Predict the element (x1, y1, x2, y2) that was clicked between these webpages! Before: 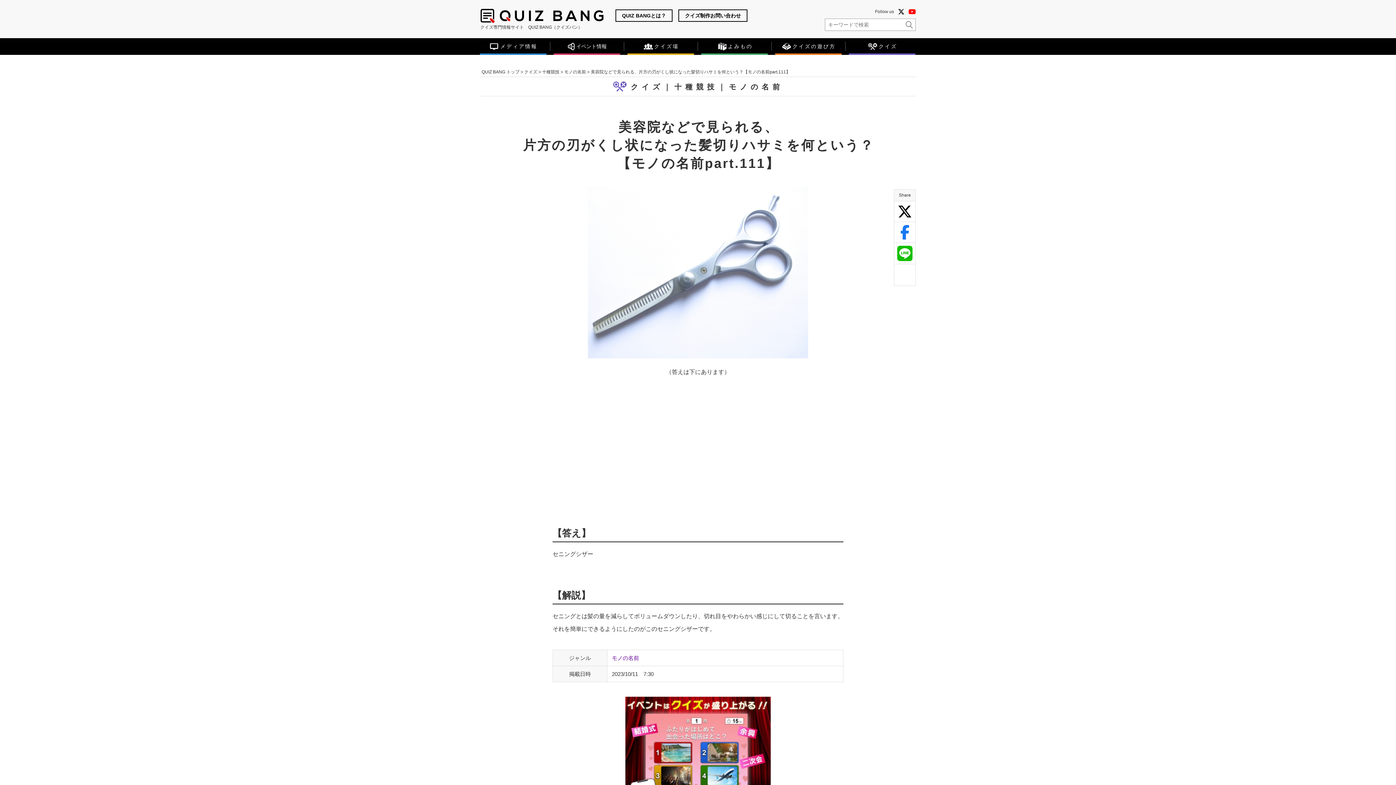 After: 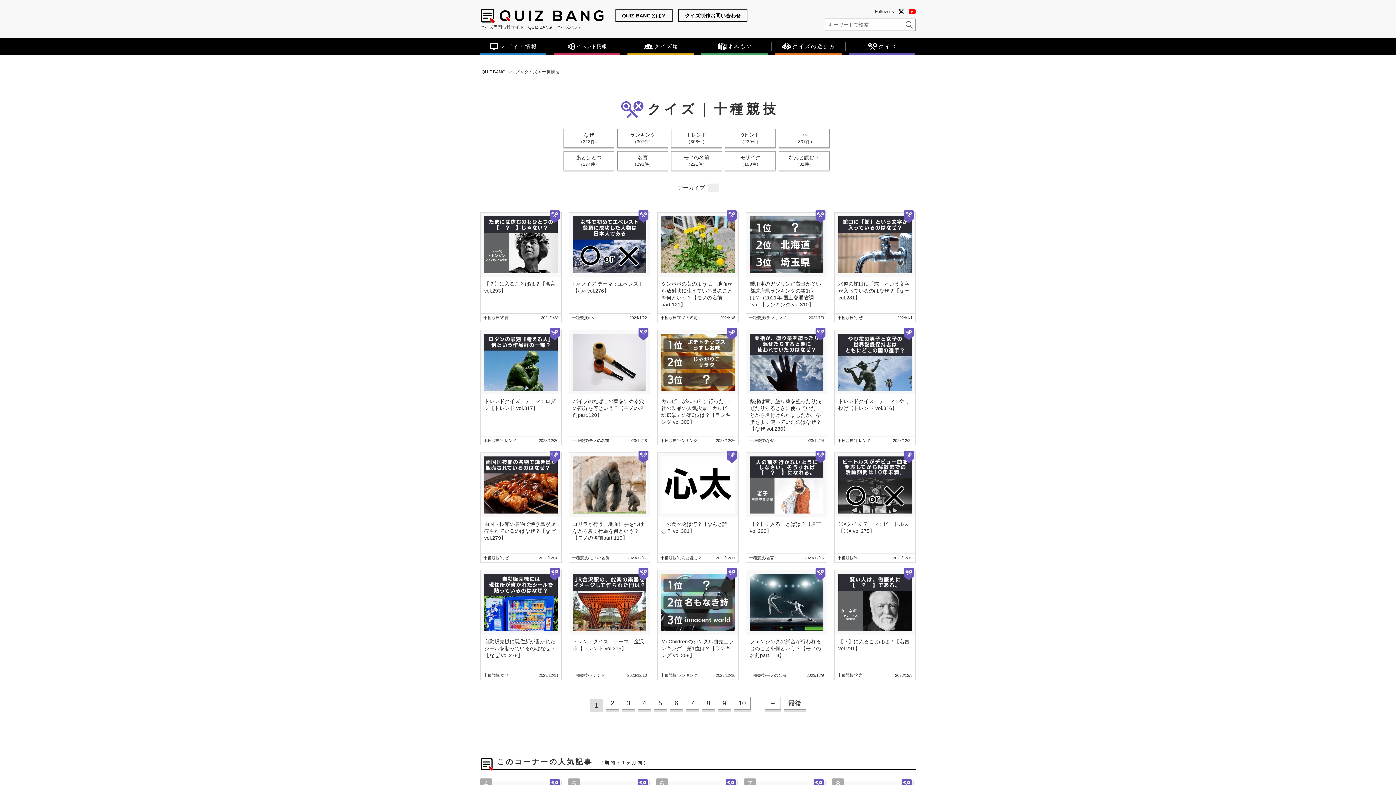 Action: label: 十種競技 bbox: (542, 69, 559, 74)